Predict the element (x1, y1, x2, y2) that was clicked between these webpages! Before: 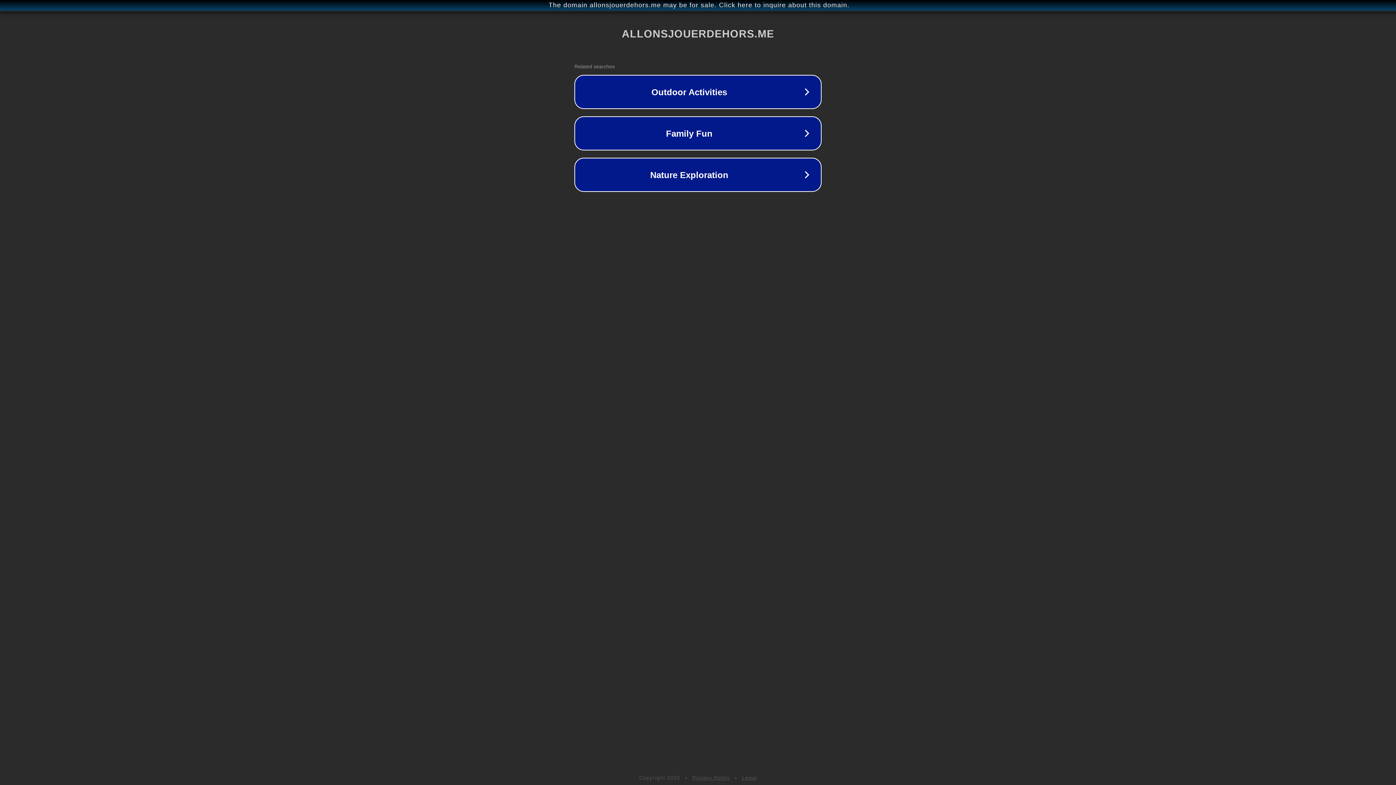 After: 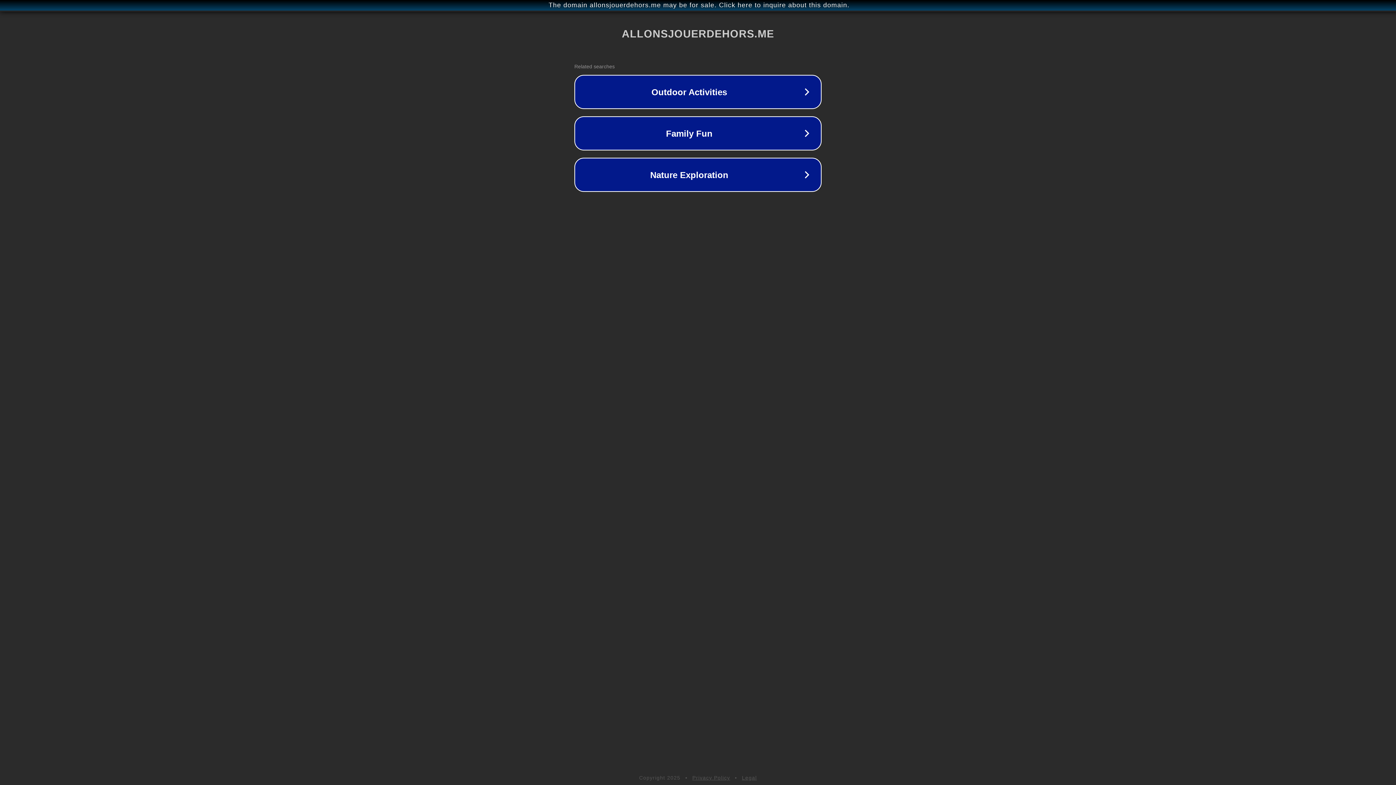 Action: label: Legal bbox: (742, 775, 757, 781)